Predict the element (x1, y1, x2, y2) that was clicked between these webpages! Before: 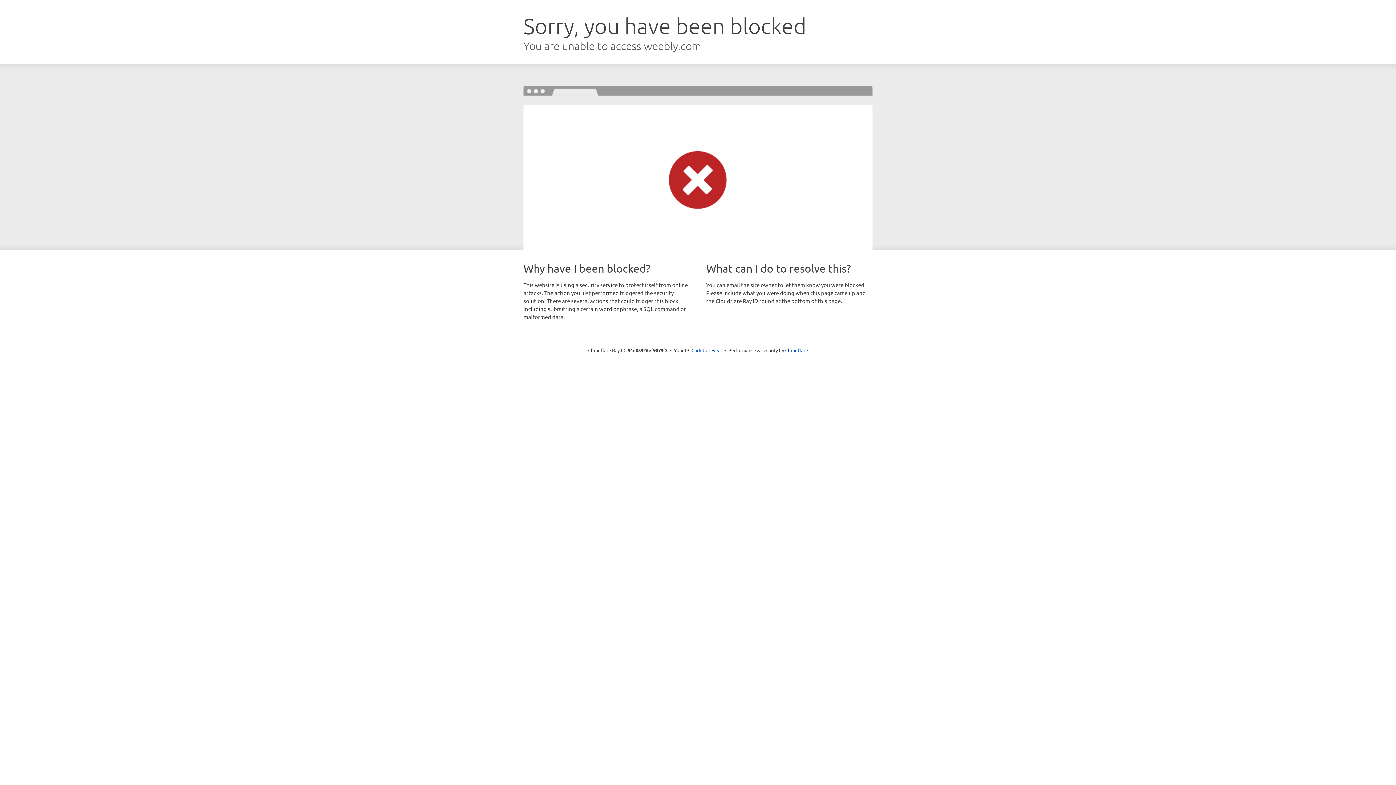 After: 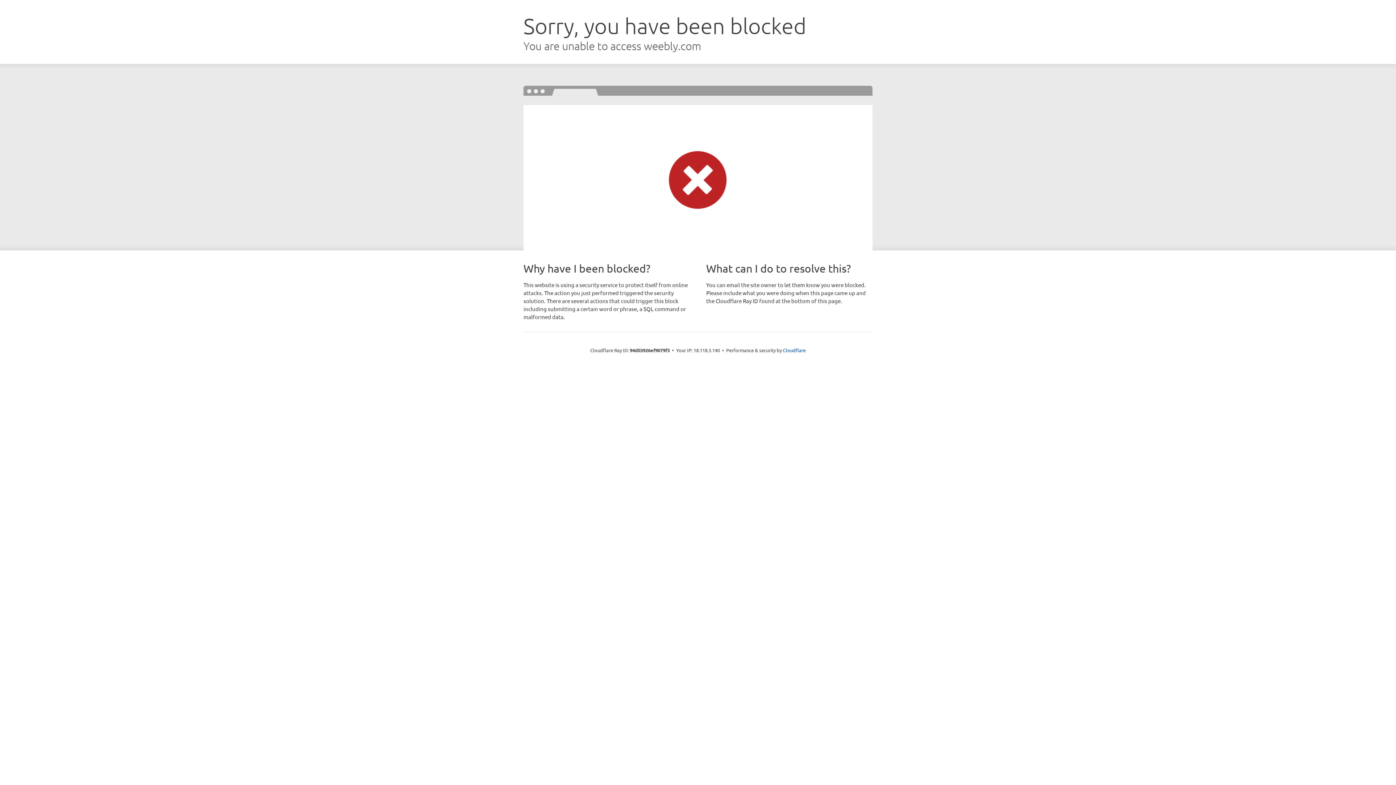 Action: bbox: (691, 346, 722, 353) label: Click to reveal